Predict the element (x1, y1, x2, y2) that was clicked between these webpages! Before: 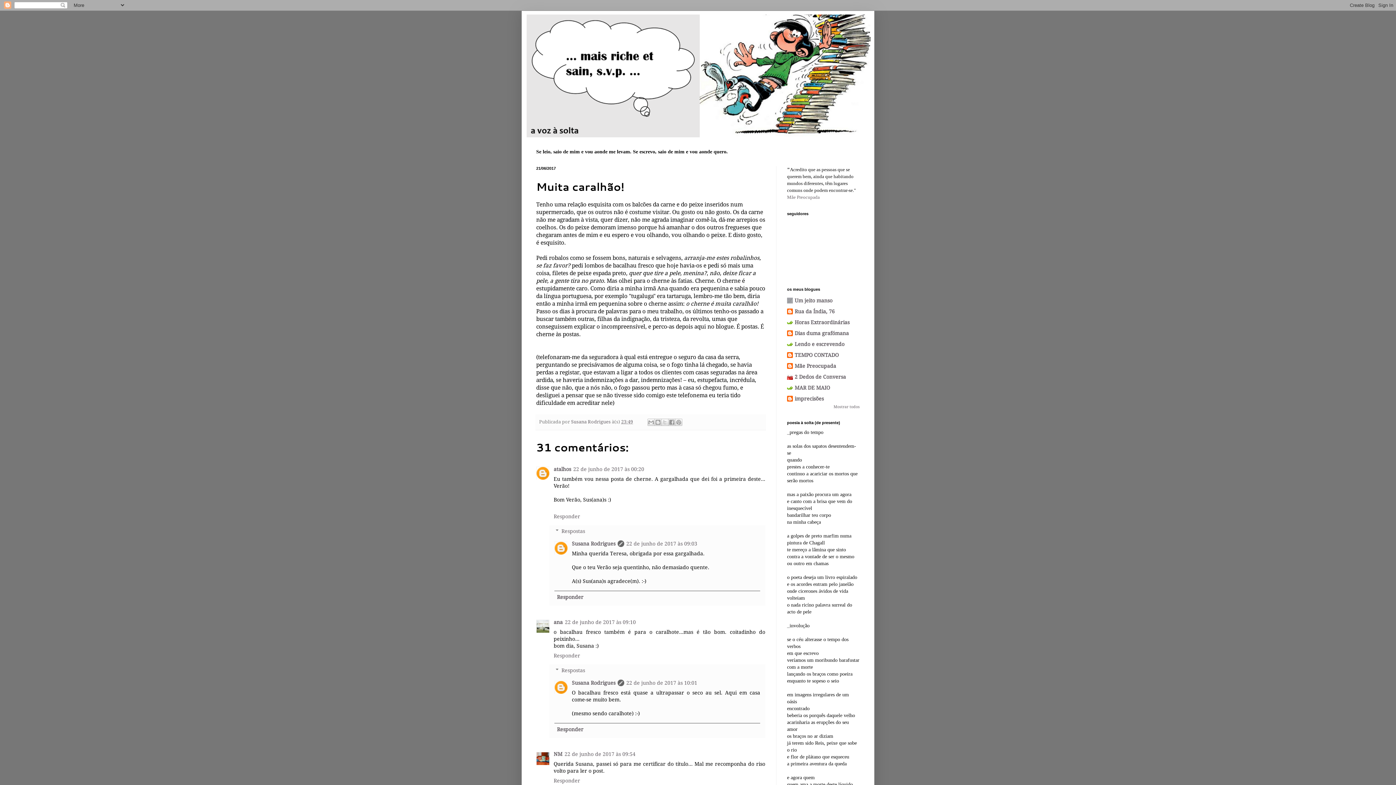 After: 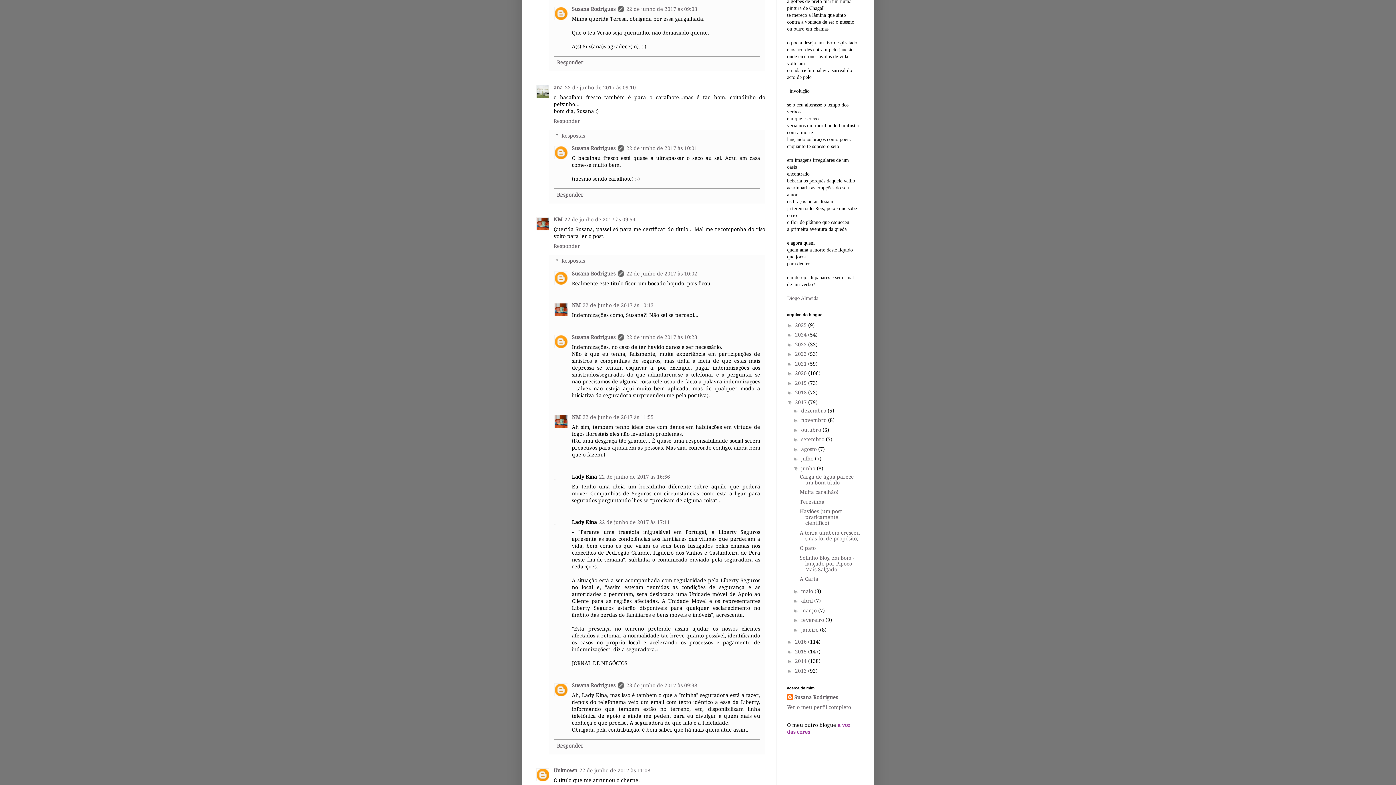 Action: label: 22 de junho de 2017 às 09:03 bbox: (626, 541, 697, 546)